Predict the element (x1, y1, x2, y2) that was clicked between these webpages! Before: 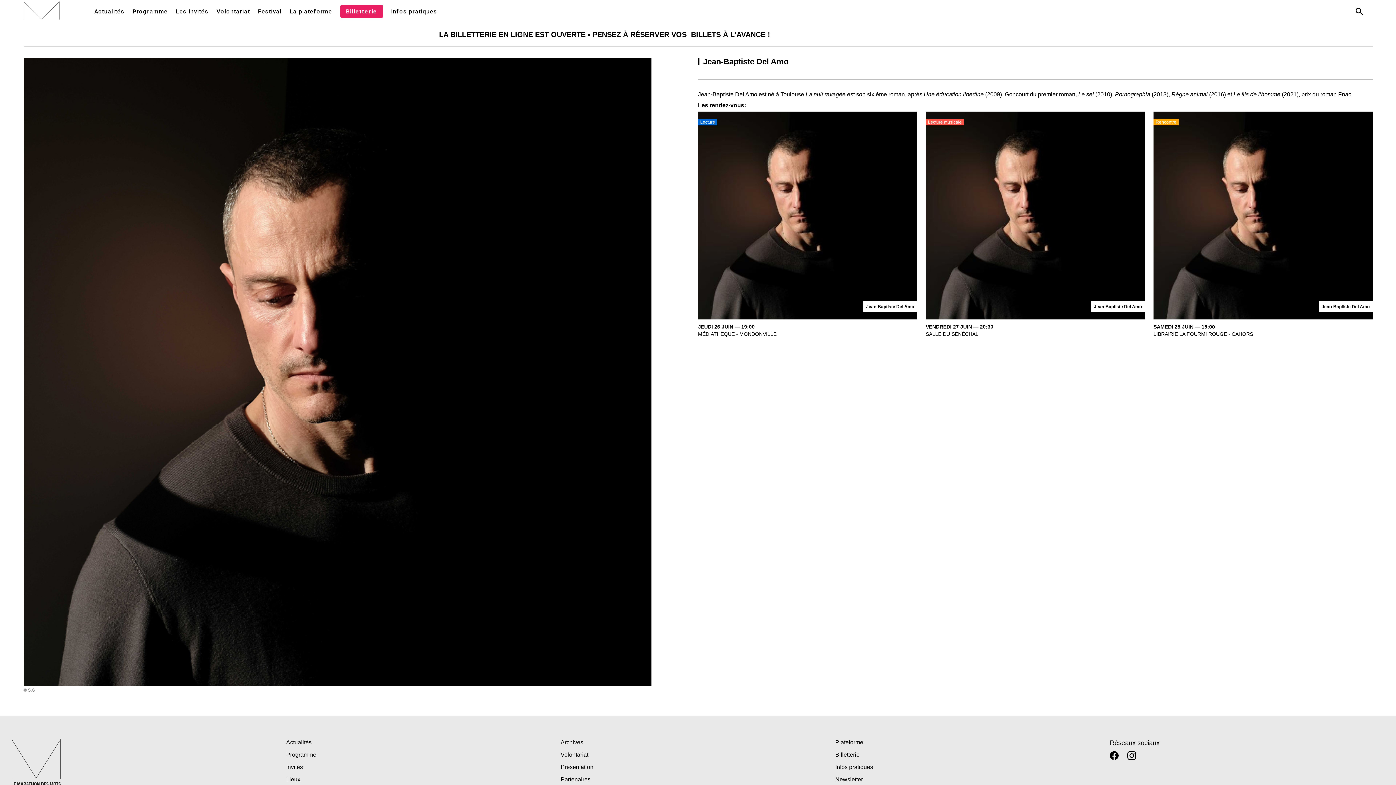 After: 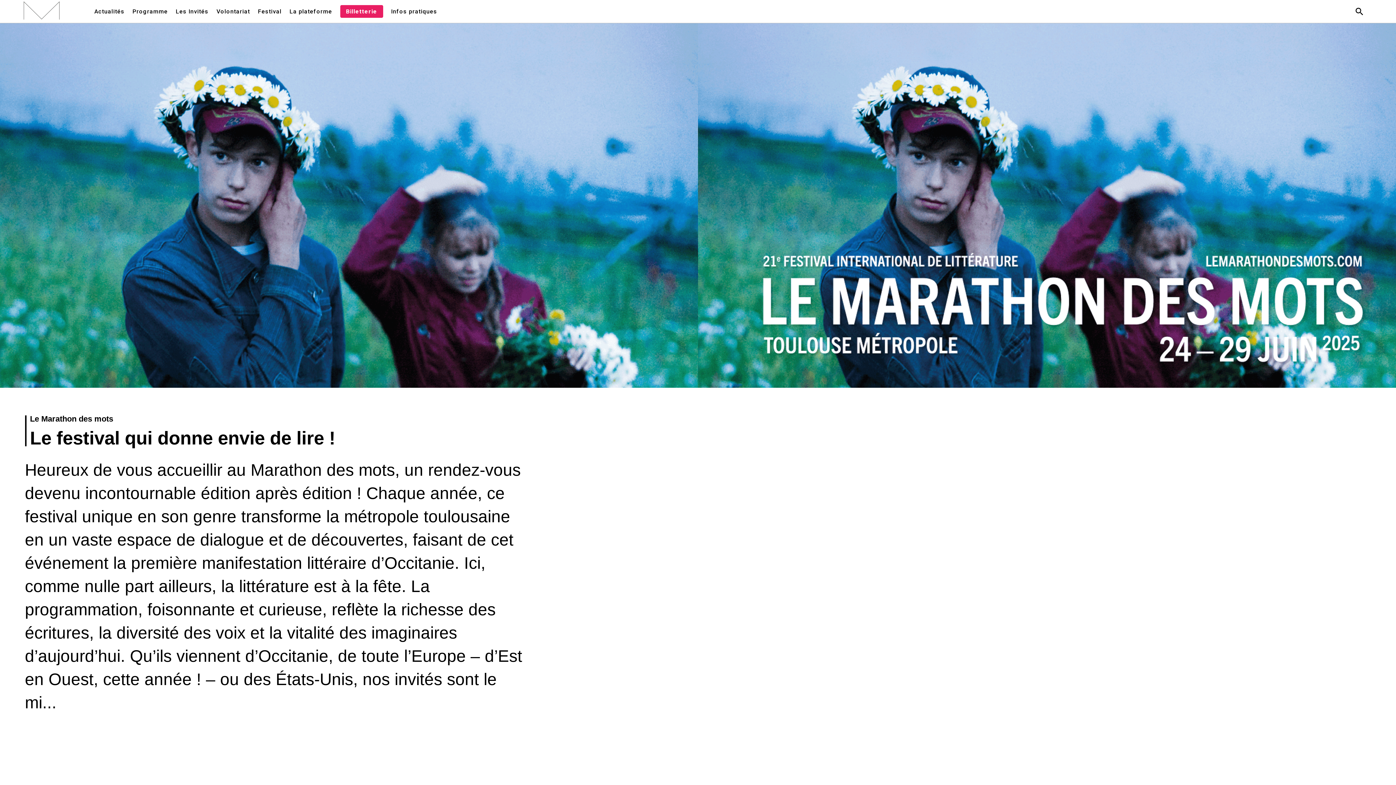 Action: bbox: (23, 1, 59, 21)